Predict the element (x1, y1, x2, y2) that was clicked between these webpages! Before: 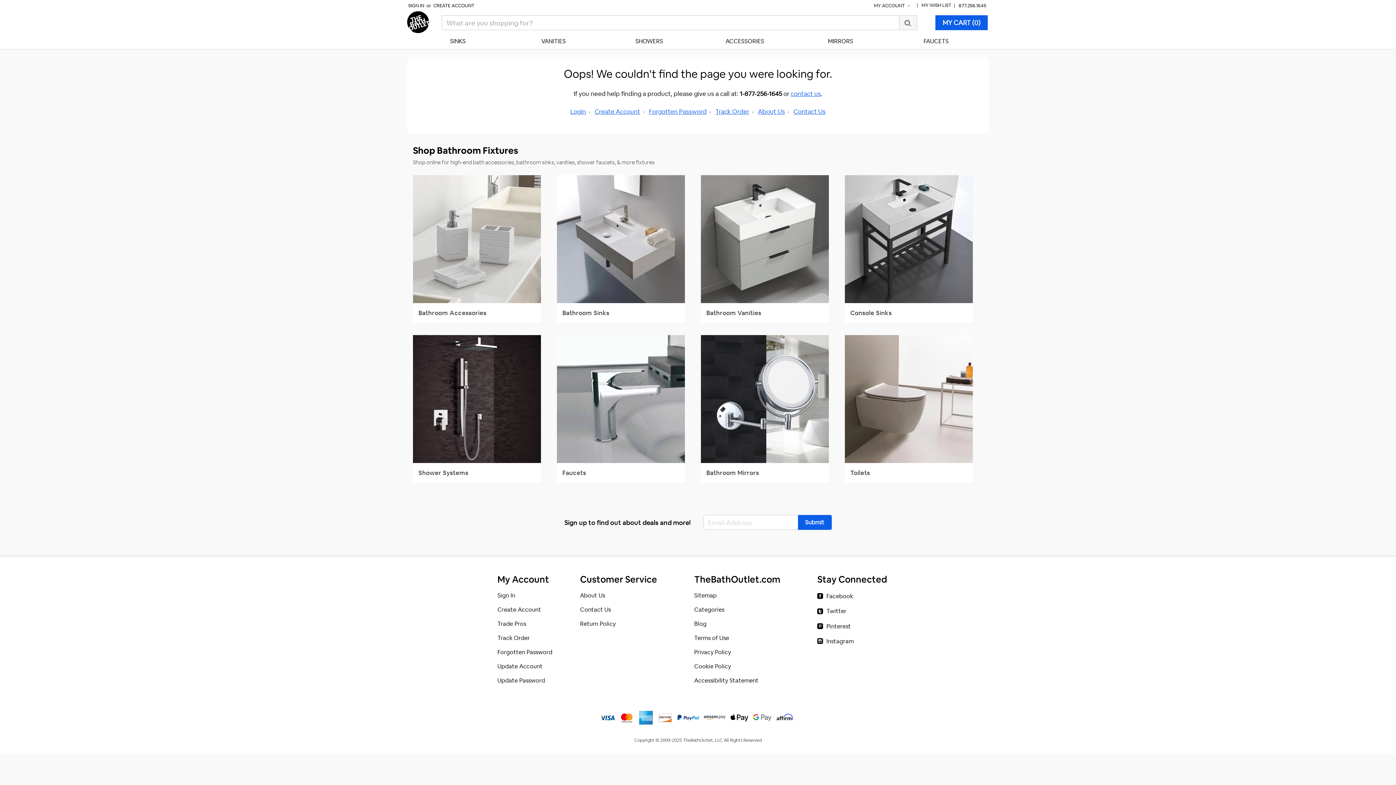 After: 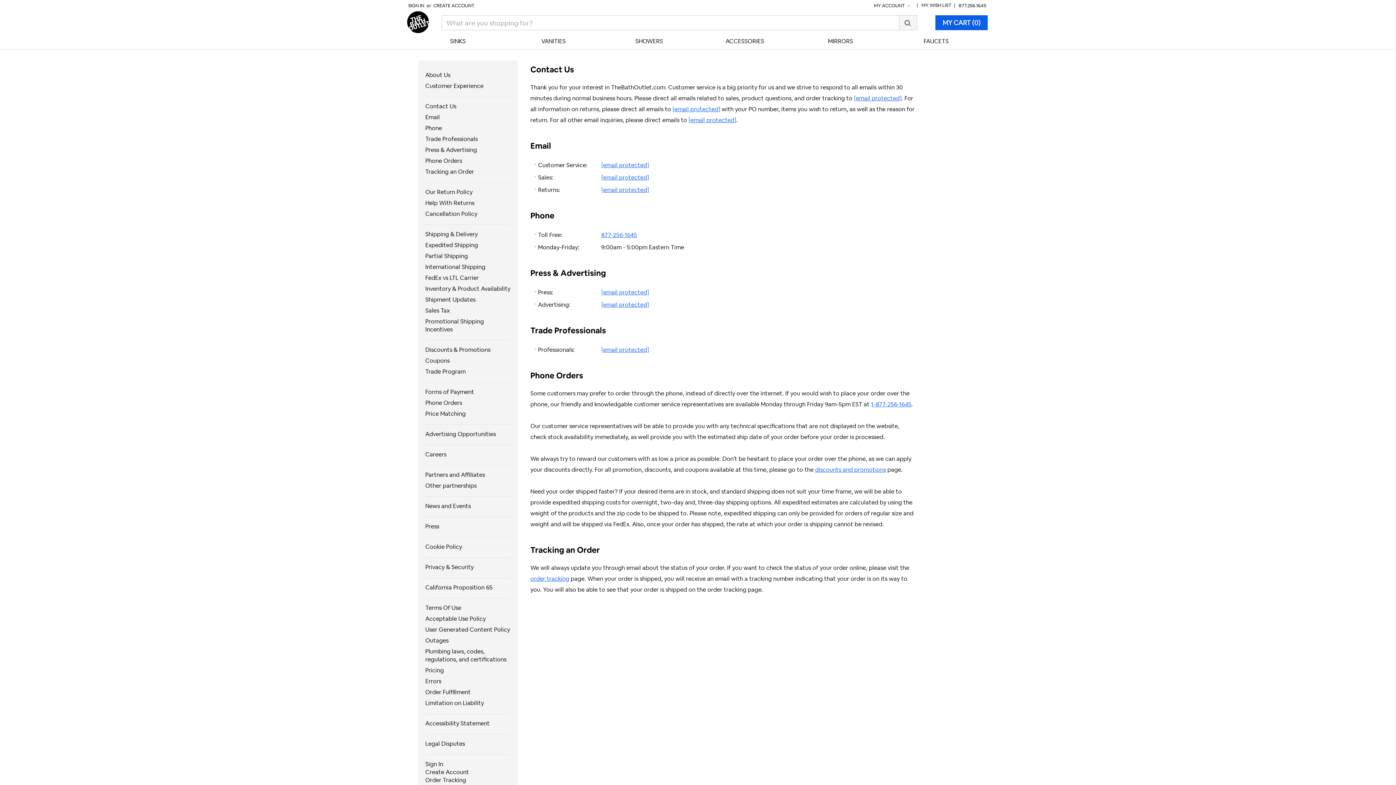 Action: label: Contact Us bbox: (580, 605, 611, 614)